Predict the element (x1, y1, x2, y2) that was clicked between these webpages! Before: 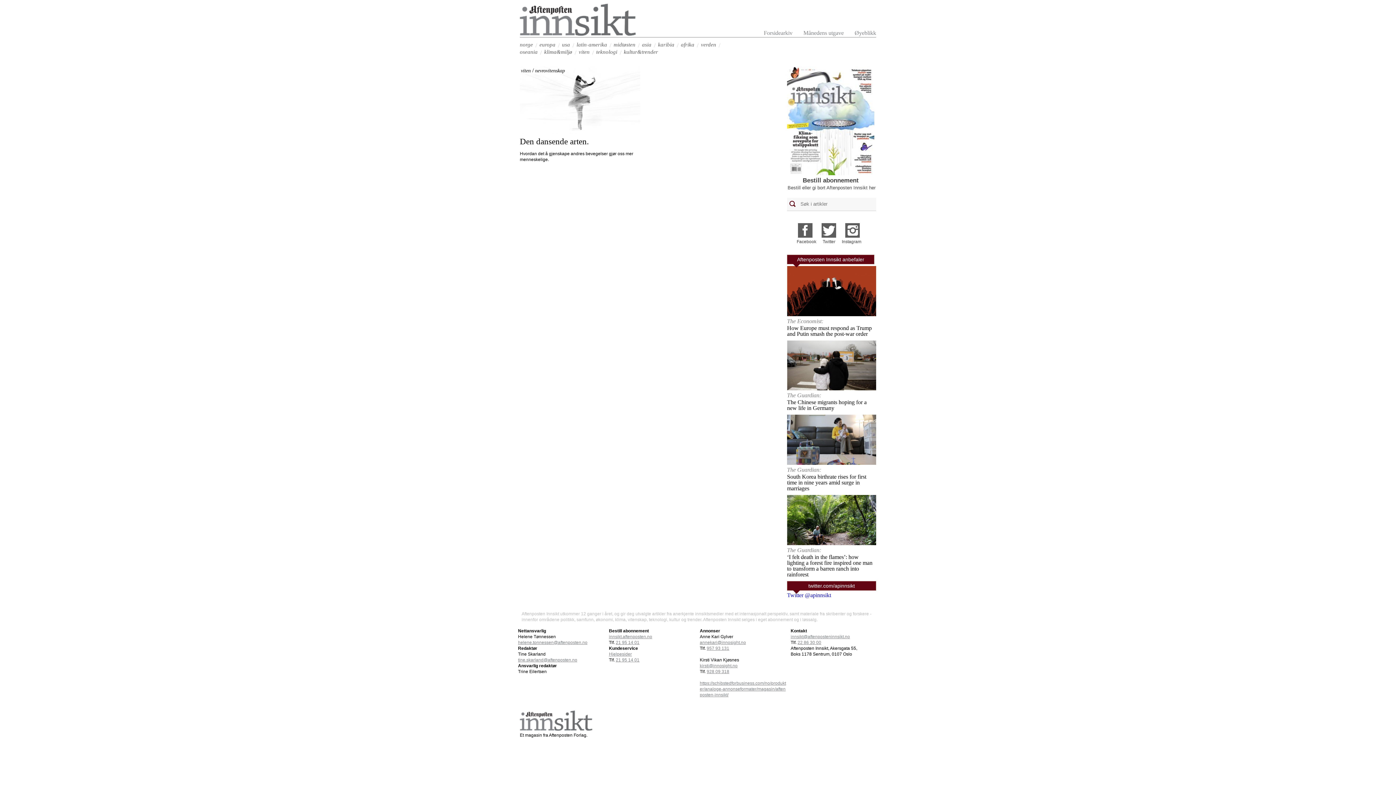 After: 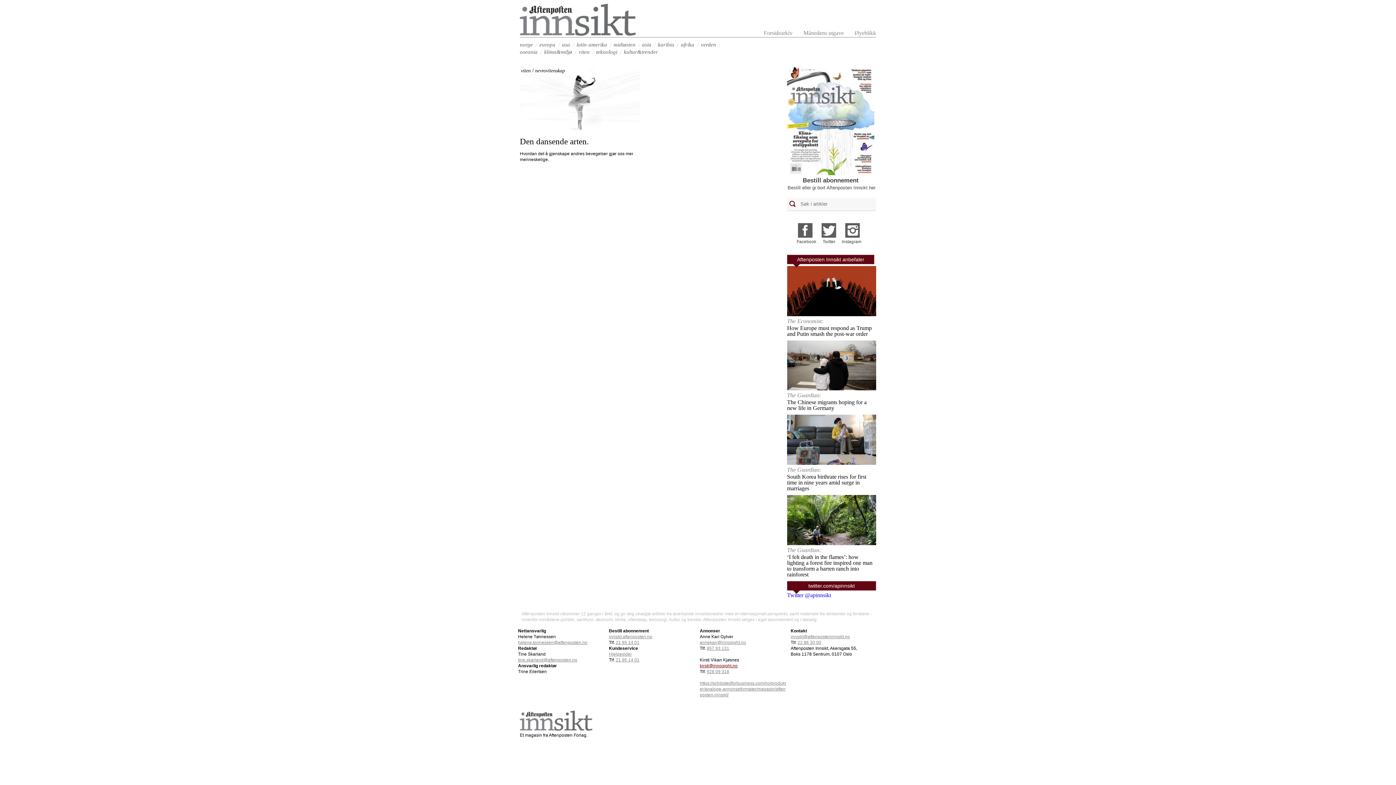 Action: bbox: (700, 663, 737, 668) label: kirsti@innosight.no